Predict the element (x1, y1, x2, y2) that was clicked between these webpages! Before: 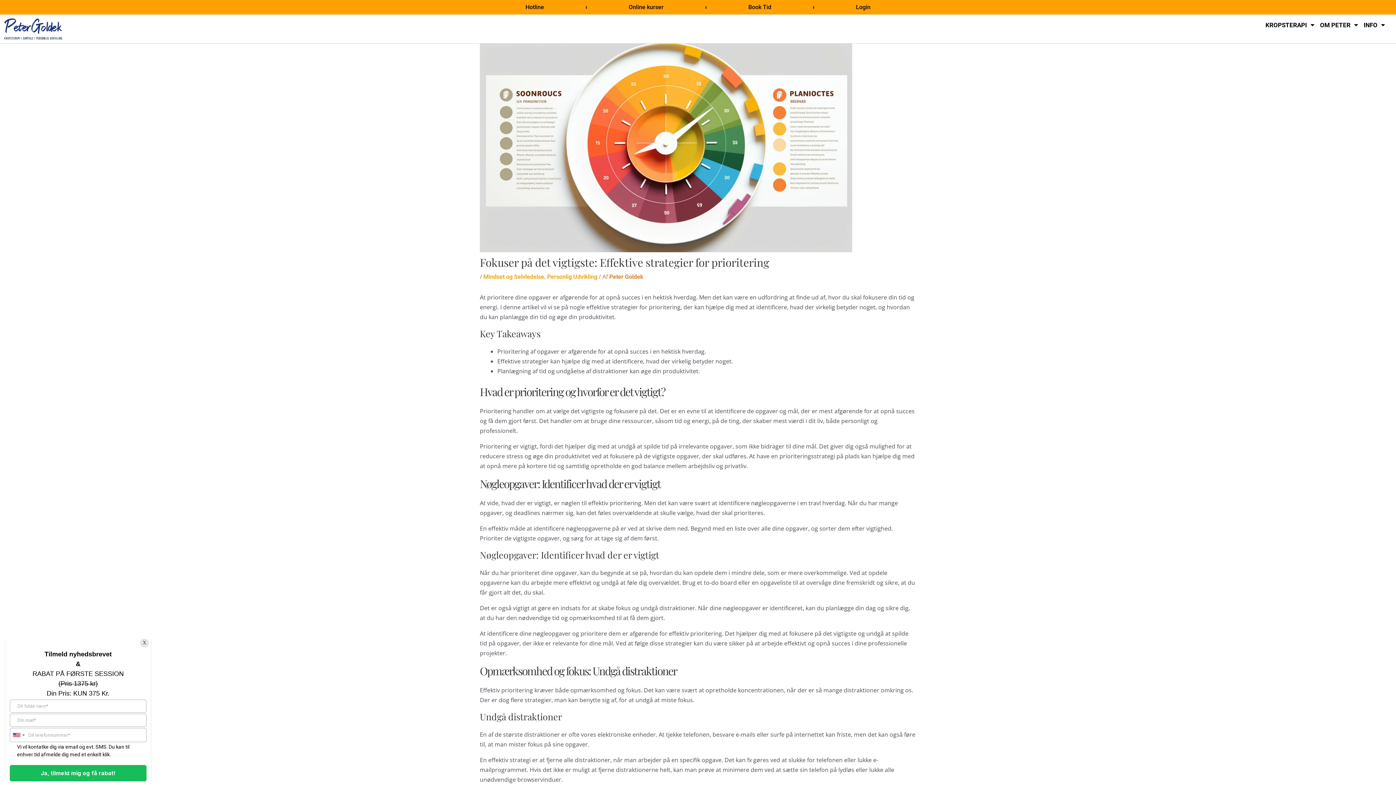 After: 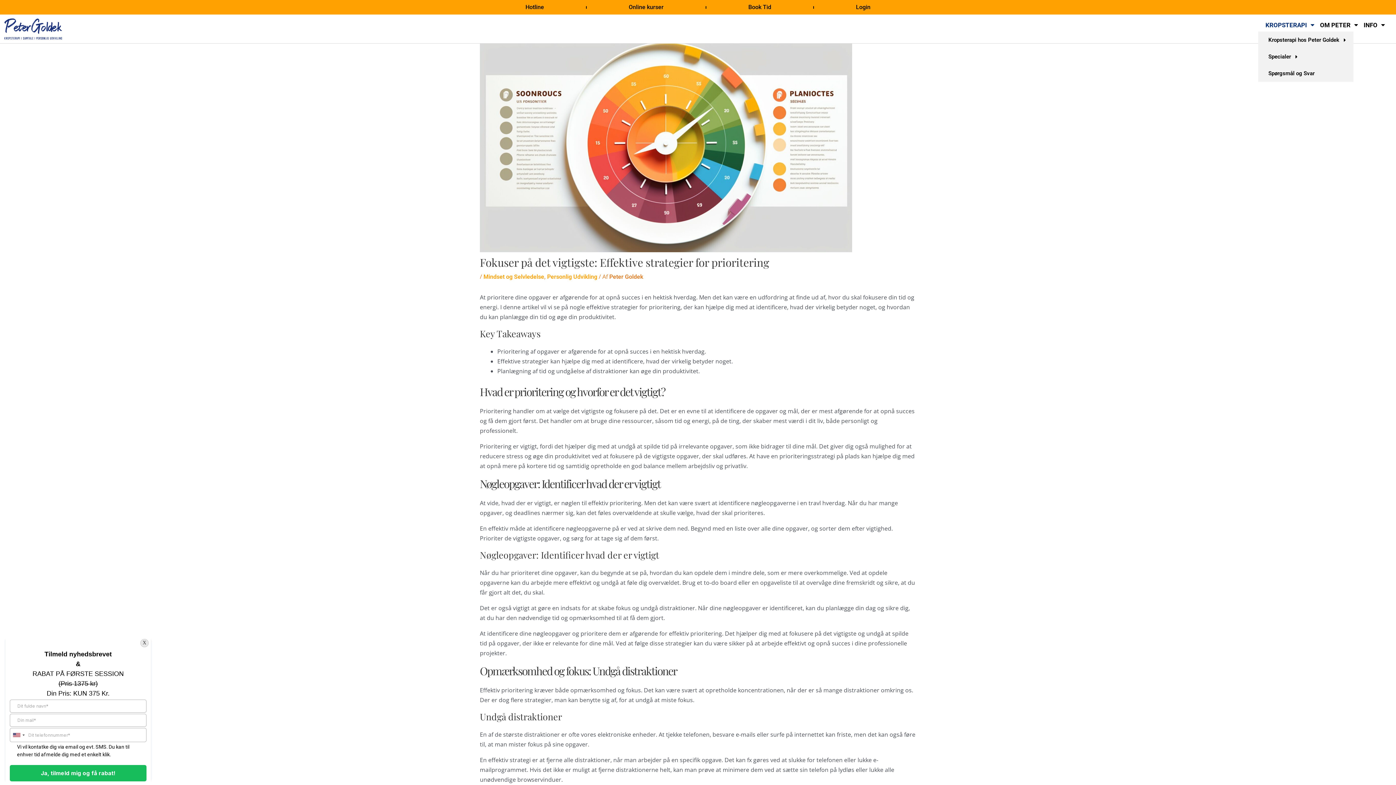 Action: bbox: (1258, 18, 1322, 31) label: KROPSTERAPI